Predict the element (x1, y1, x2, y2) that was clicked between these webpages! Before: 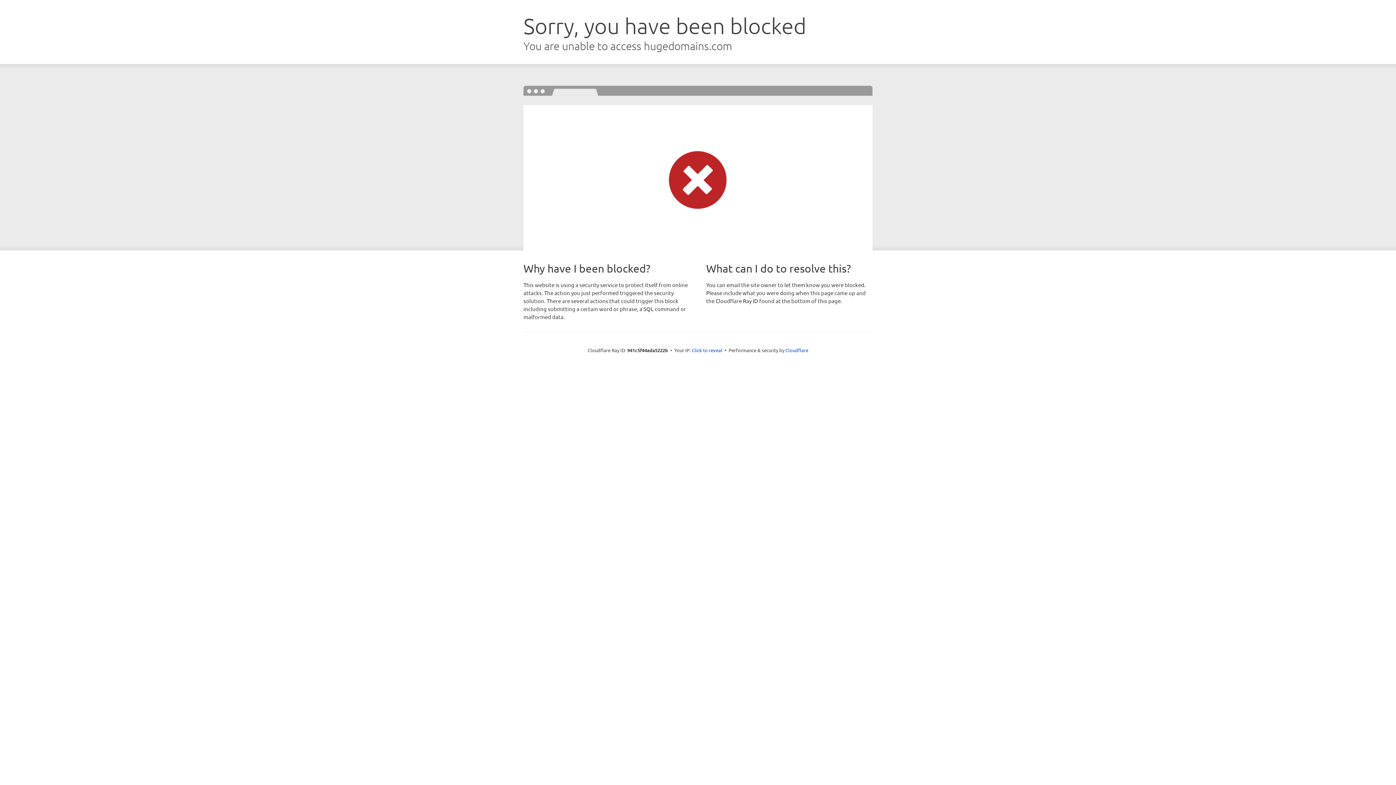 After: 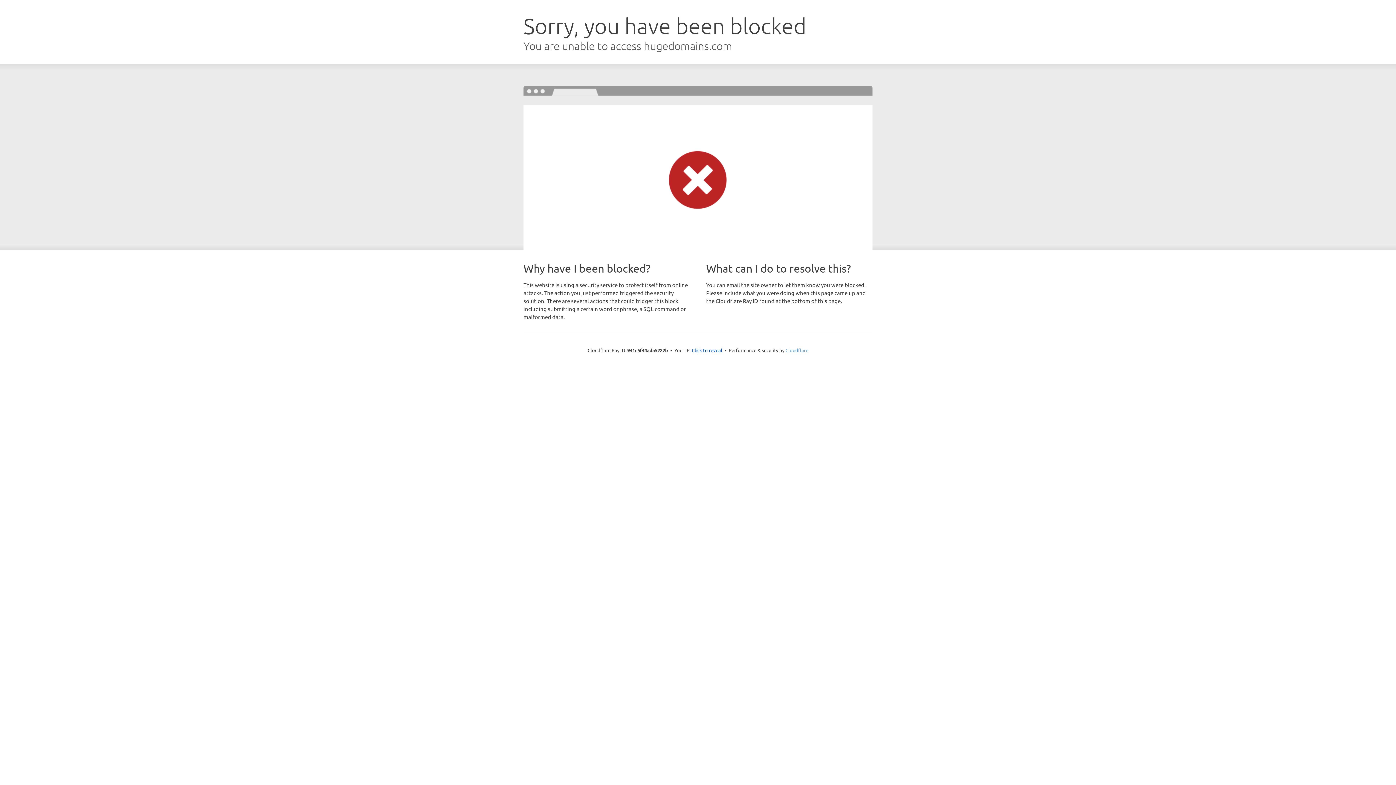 Action: bbox: (785, 347, 808, 353) label: Cloudflare